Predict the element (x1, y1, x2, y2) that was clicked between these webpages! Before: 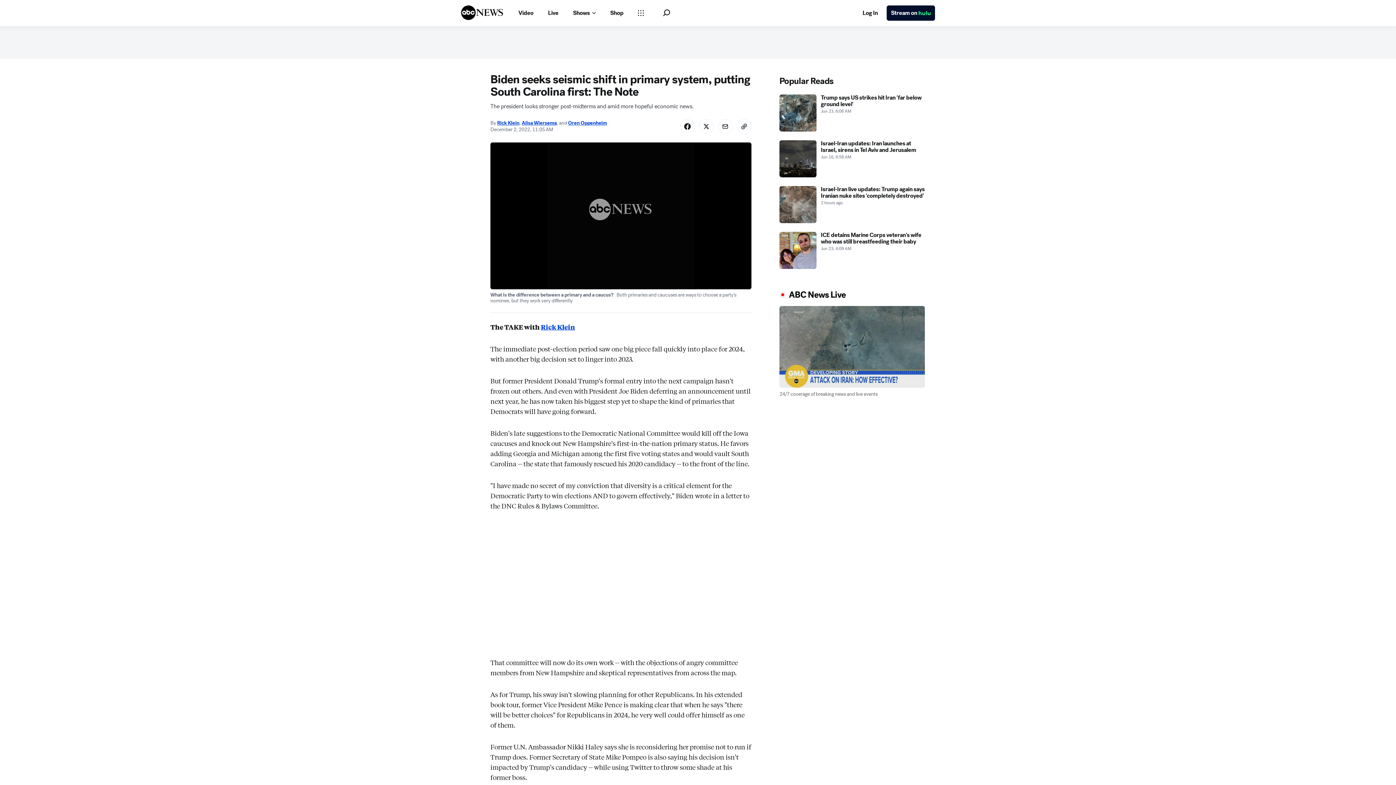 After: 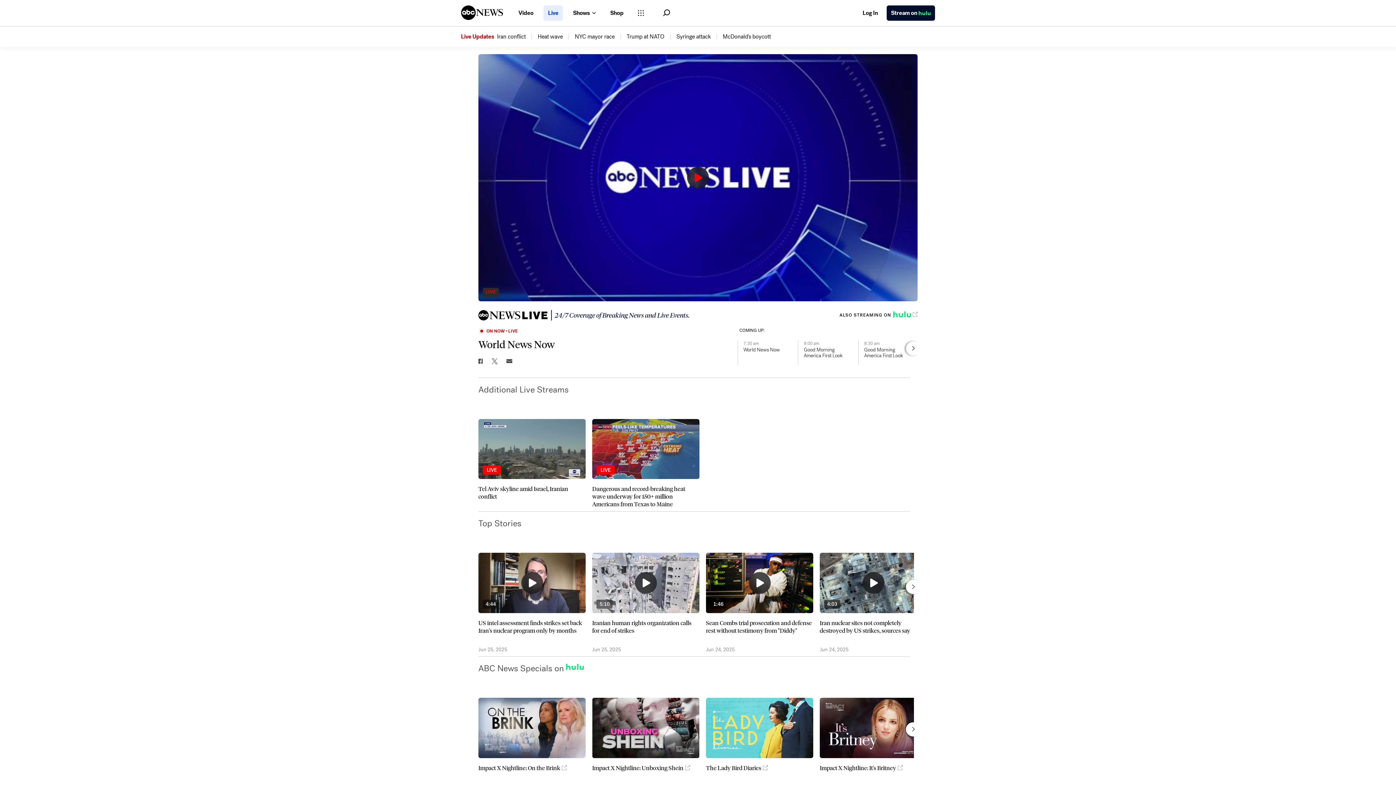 Action: label: Live bbox: (543, 5, 562, 20)